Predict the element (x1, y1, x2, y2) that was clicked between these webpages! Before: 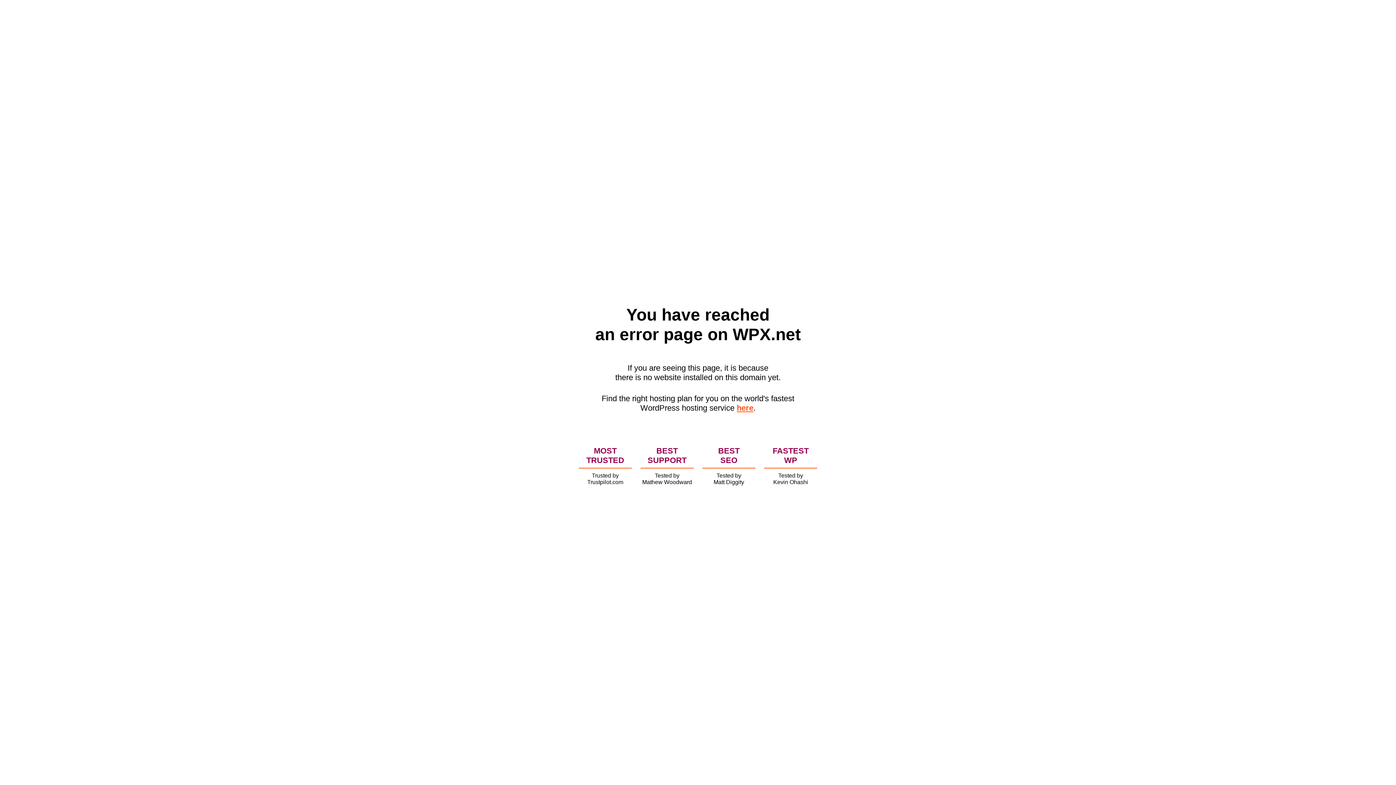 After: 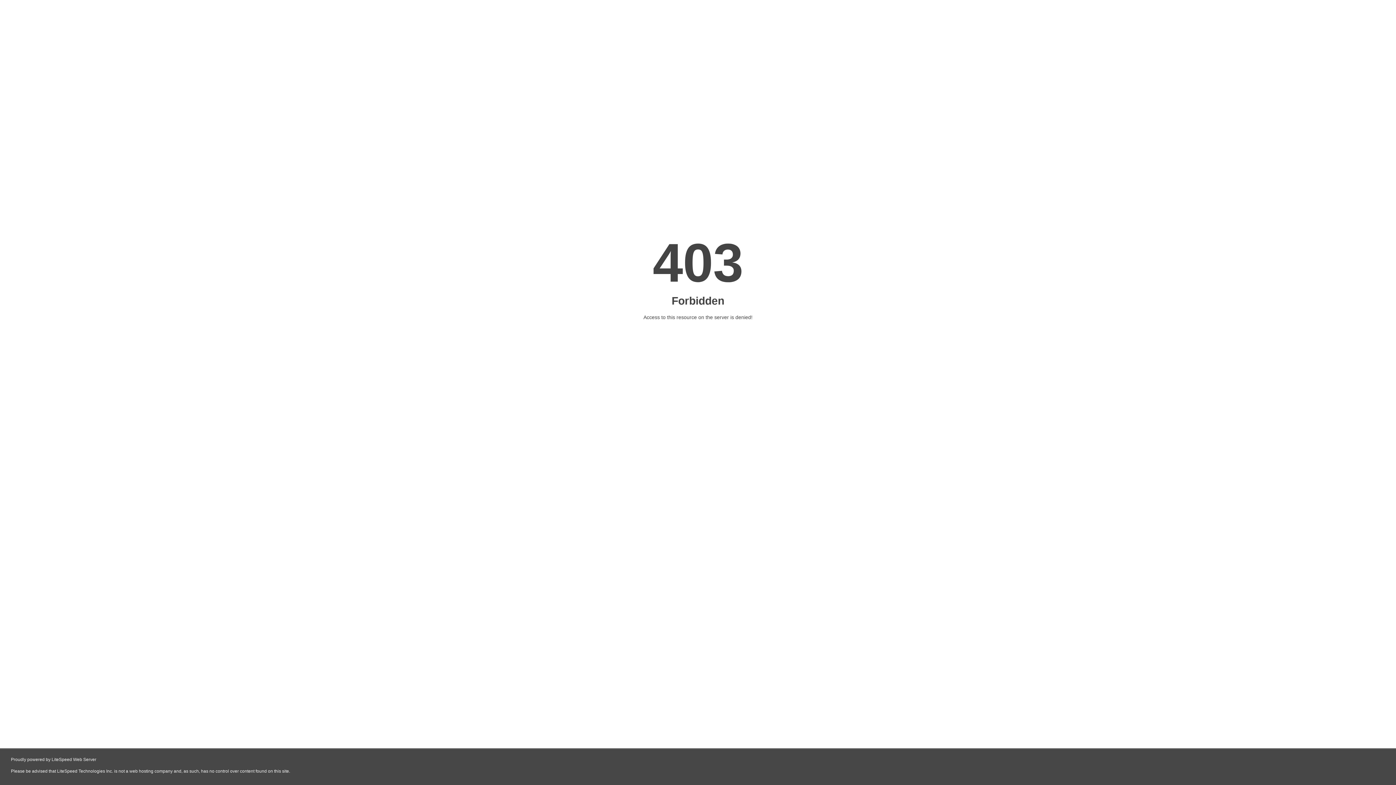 Action: bbox: (736, 403, 753, 412) label: here